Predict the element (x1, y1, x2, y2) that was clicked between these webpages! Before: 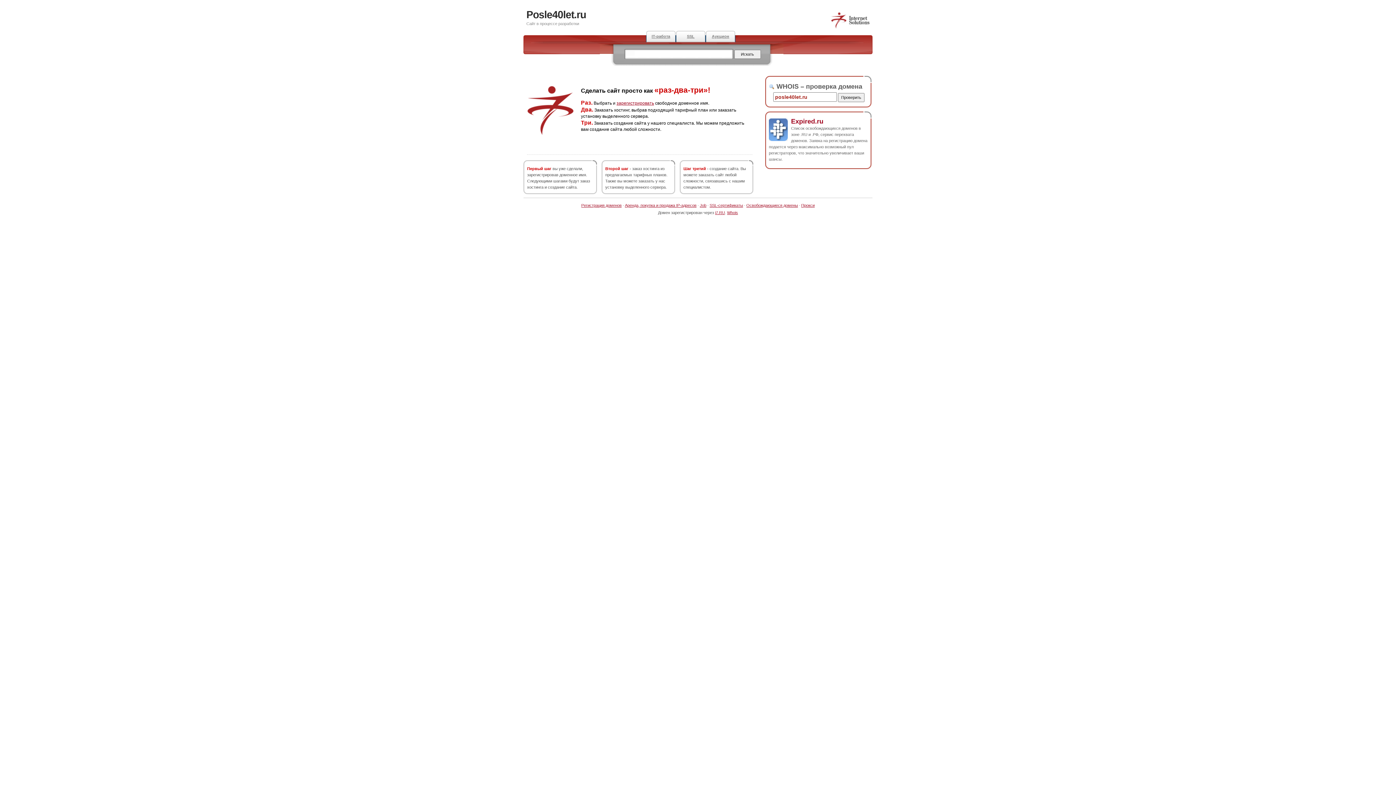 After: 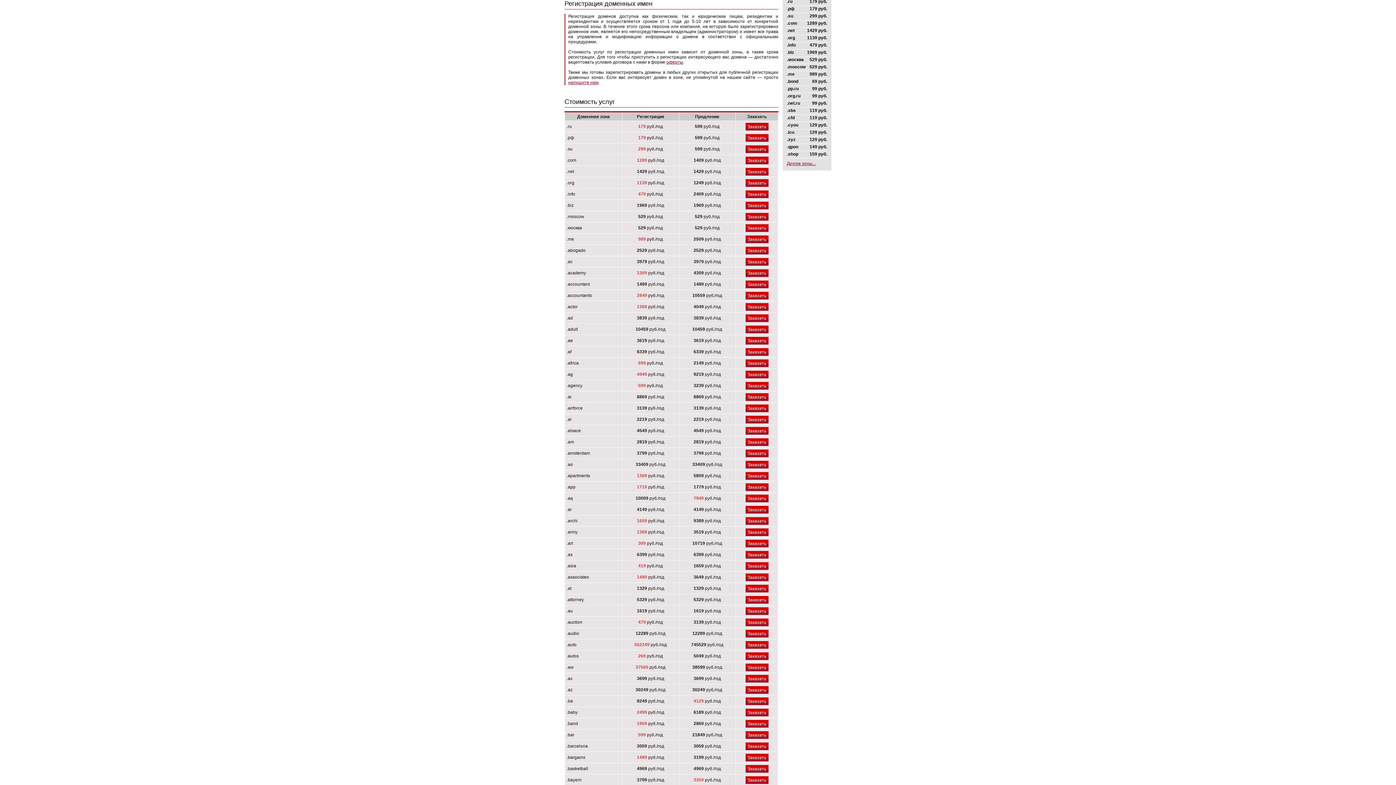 Action: label: зарегистрировать bbox: (616, 100, 654, 105)